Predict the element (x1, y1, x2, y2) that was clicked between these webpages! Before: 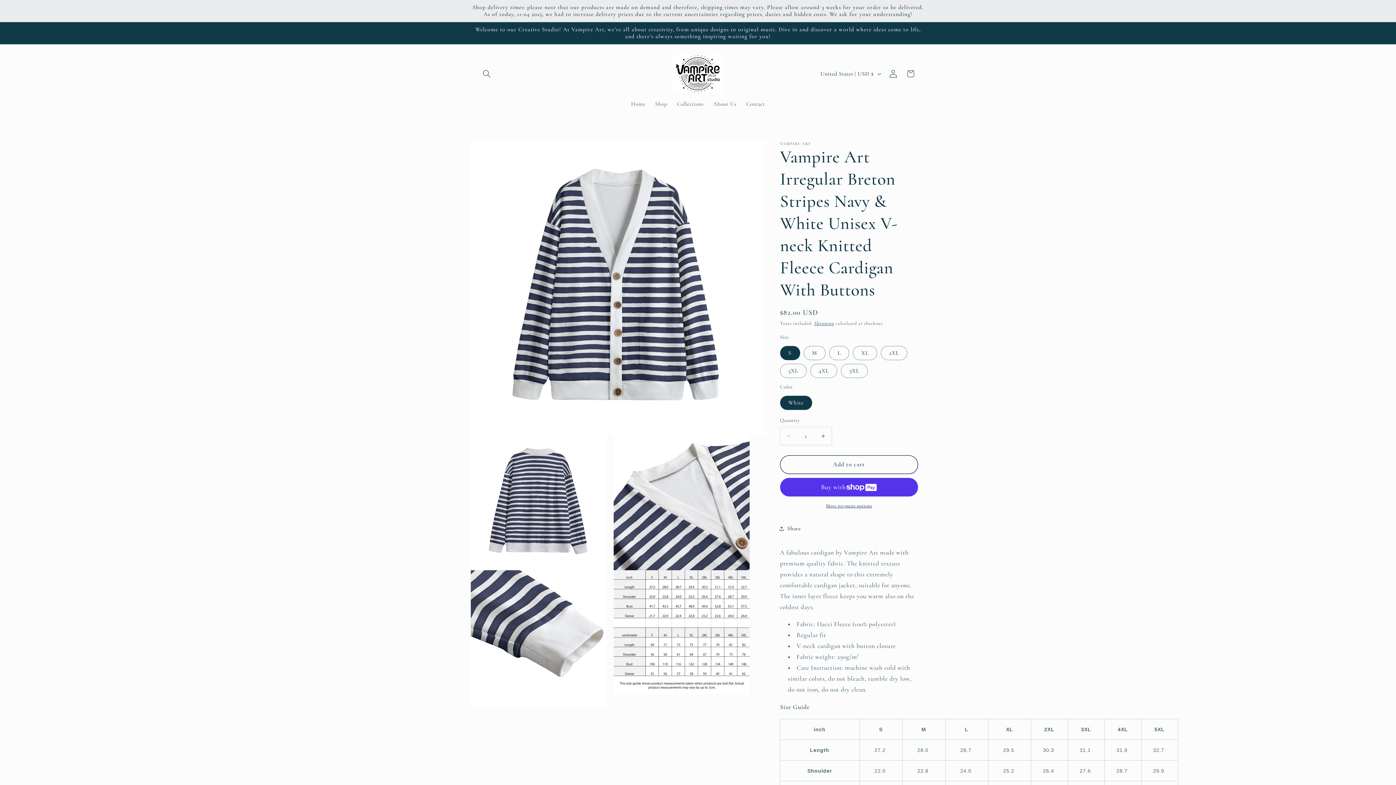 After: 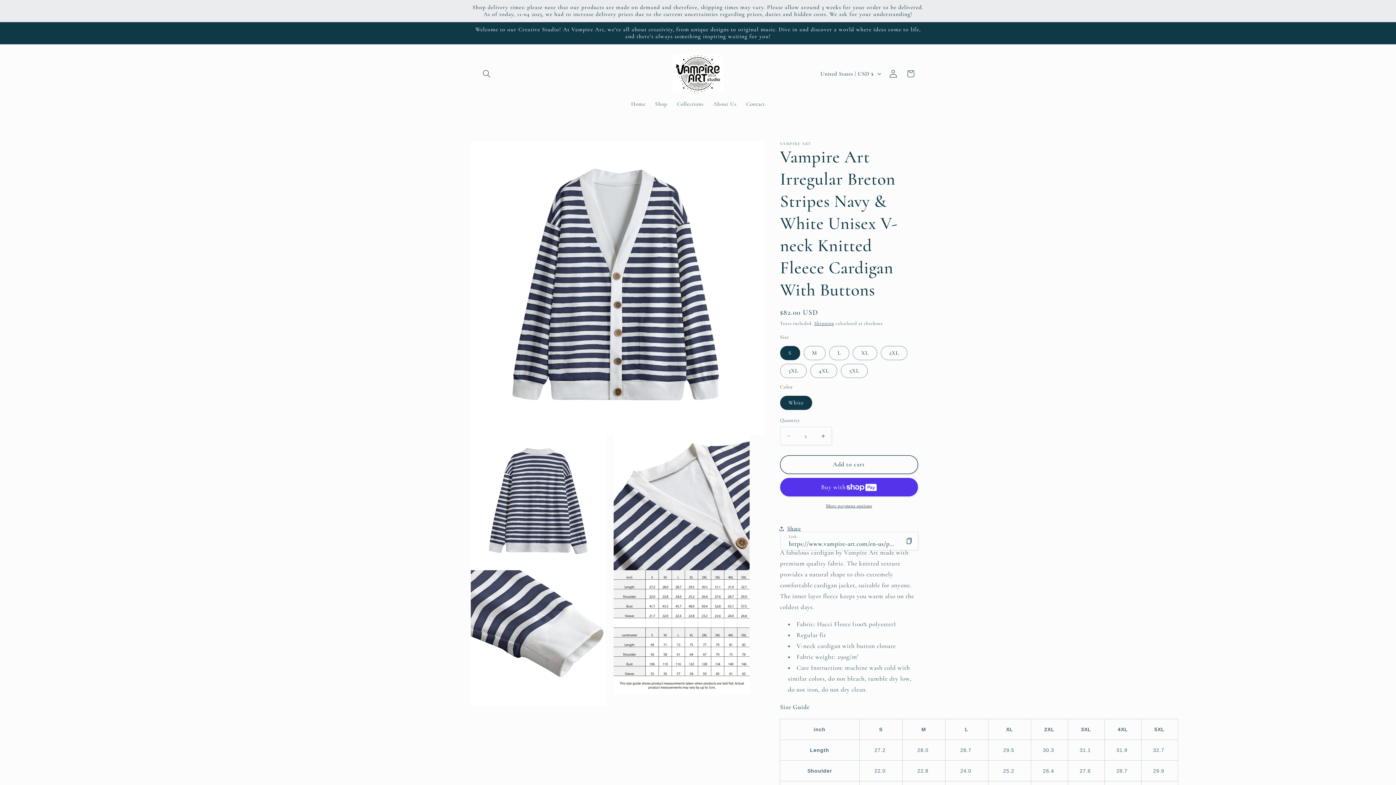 Action: bbox: (780, 519, 801, 537) label: Share